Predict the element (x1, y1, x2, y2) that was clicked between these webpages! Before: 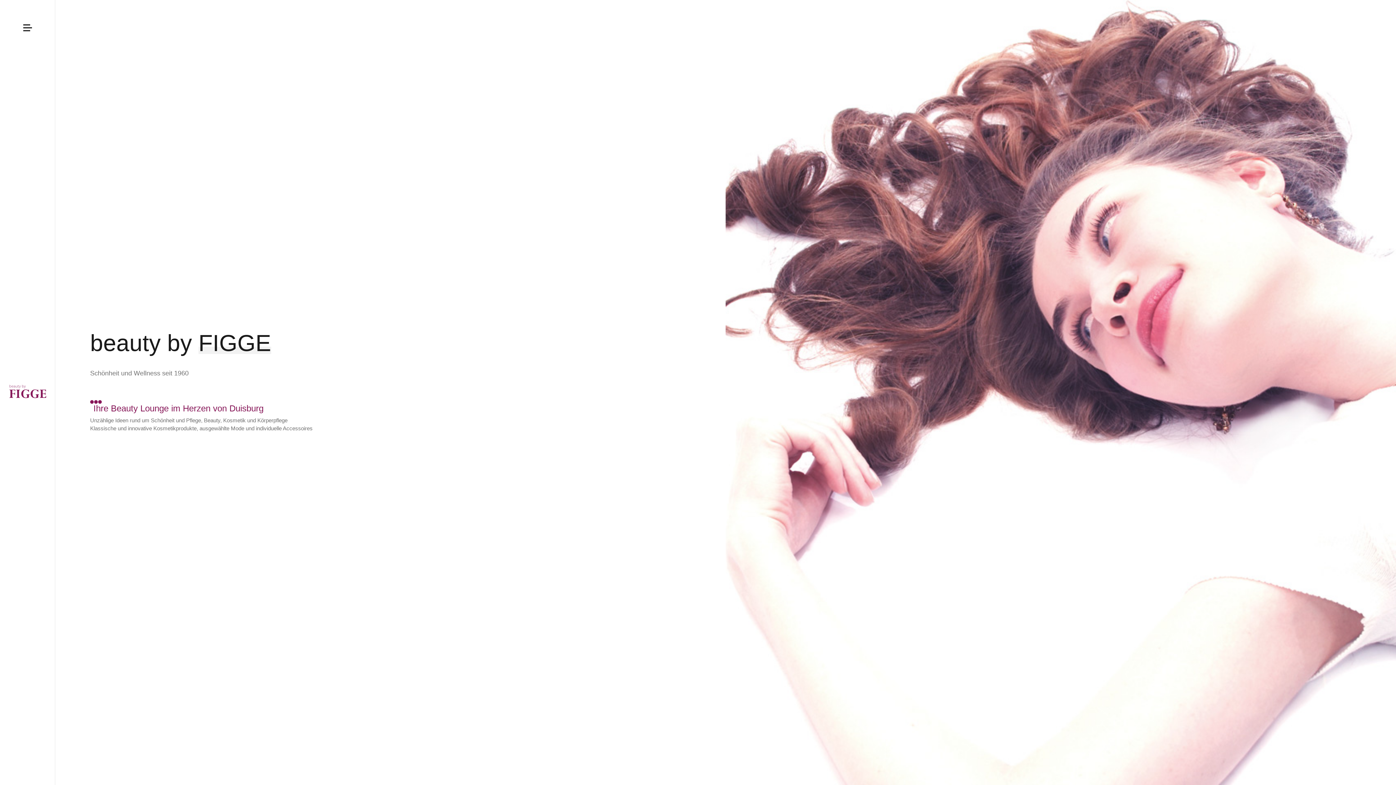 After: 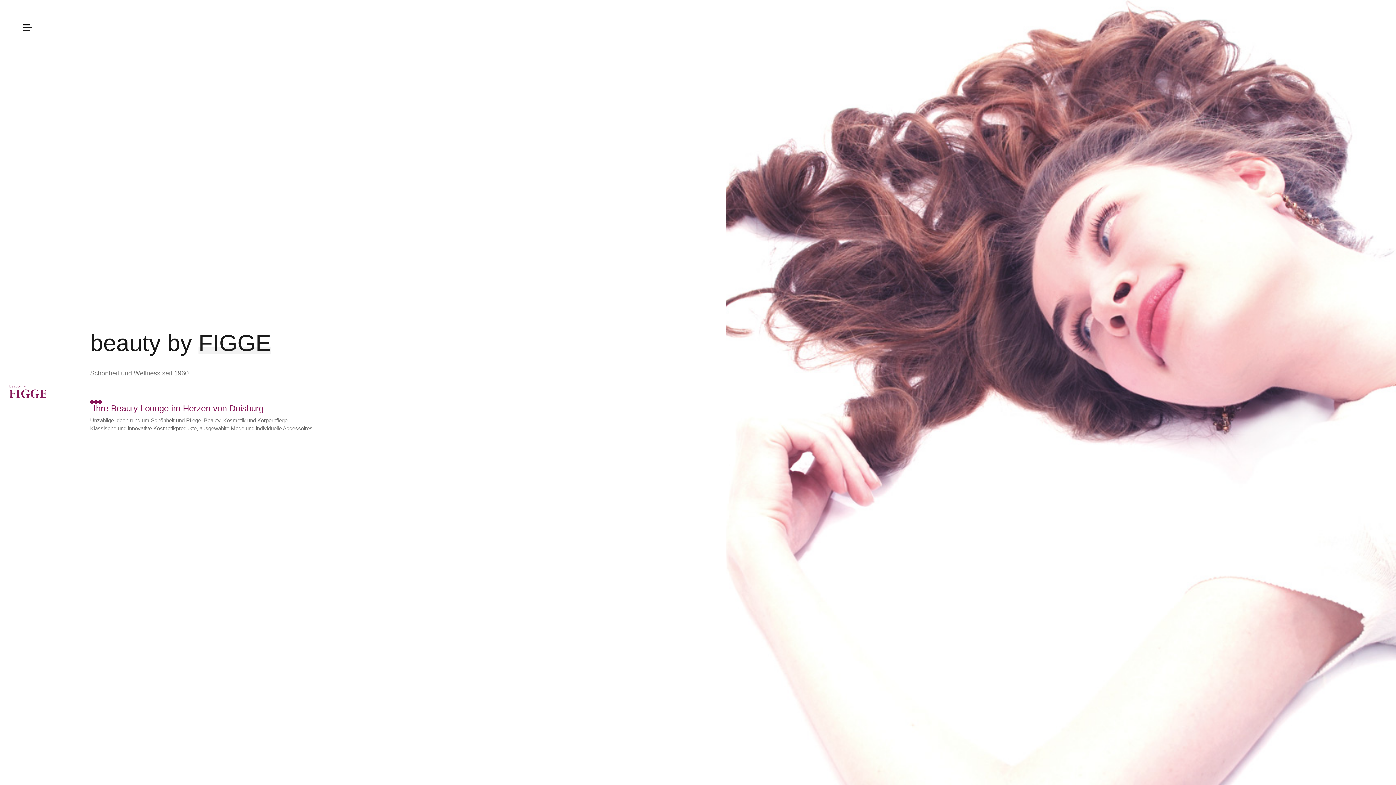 Action: bbox: (5, 372, 49, 412)